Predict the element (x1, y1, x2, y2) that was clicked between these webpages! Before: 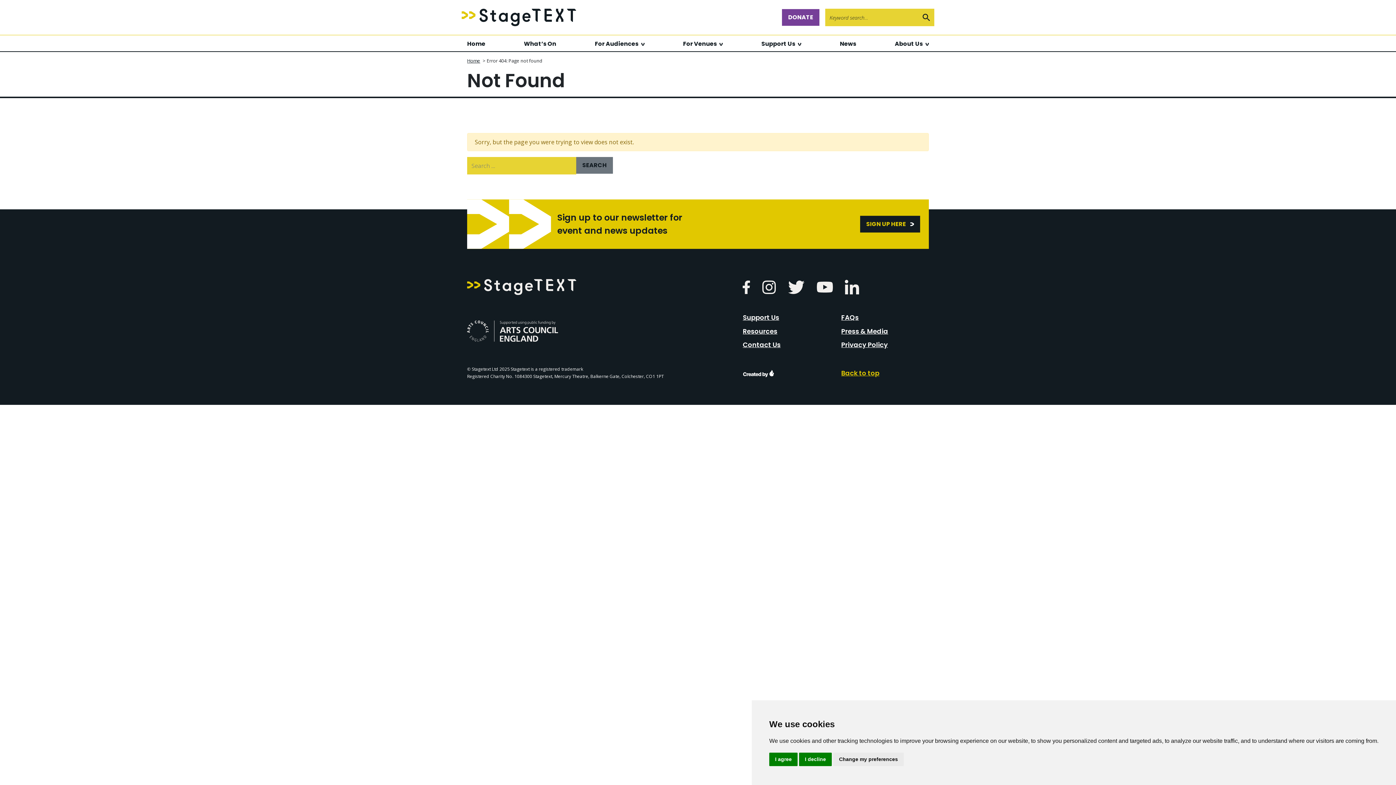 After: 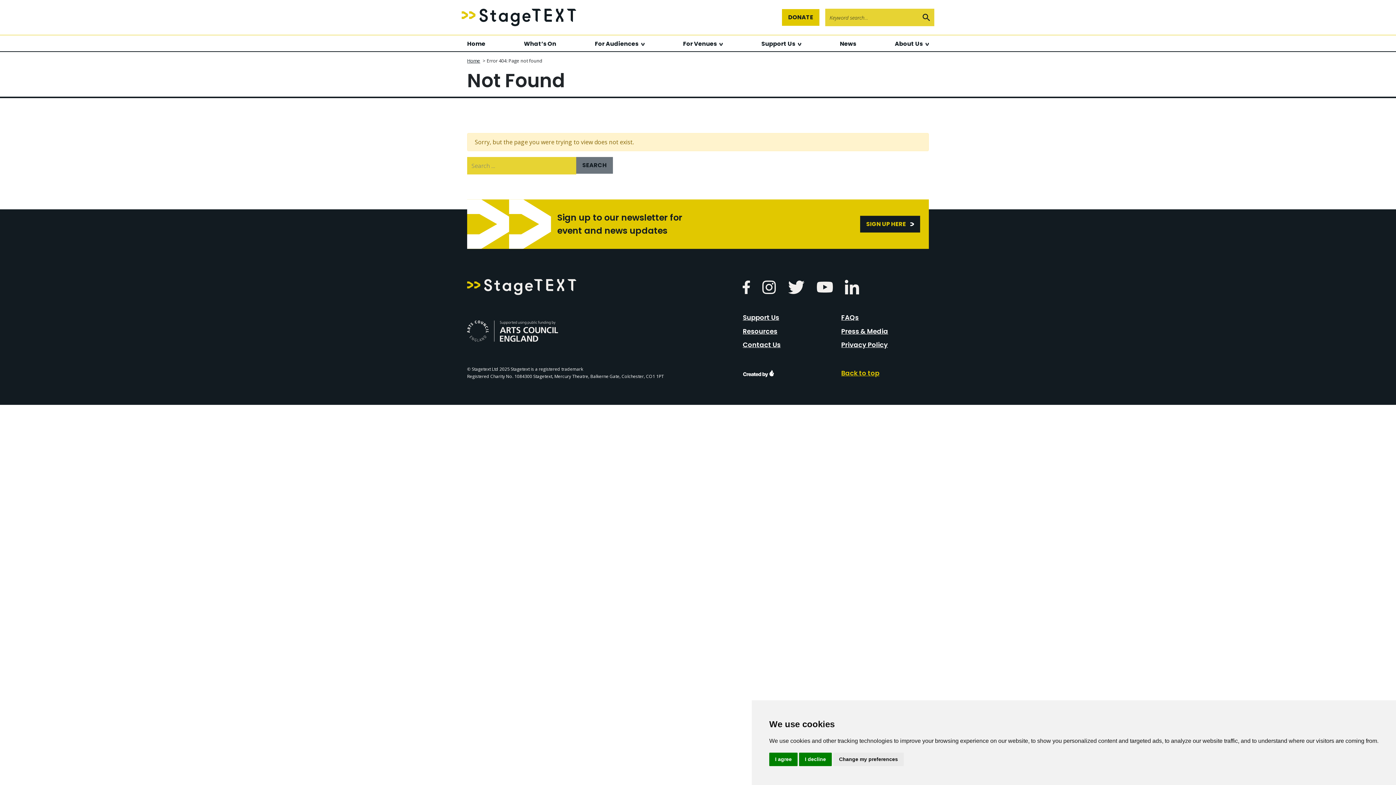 Action: bbox: (782, 9, 819, 25) label: DONATE